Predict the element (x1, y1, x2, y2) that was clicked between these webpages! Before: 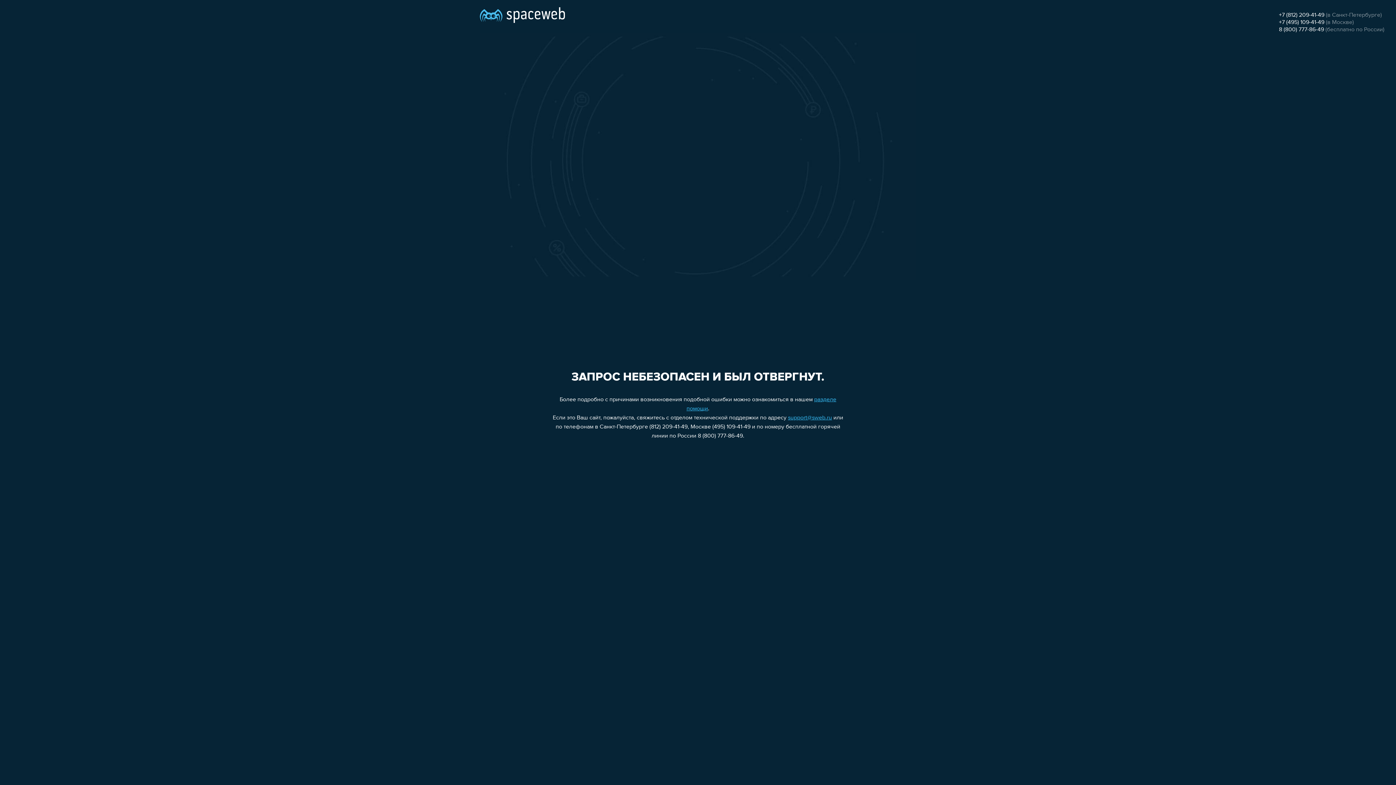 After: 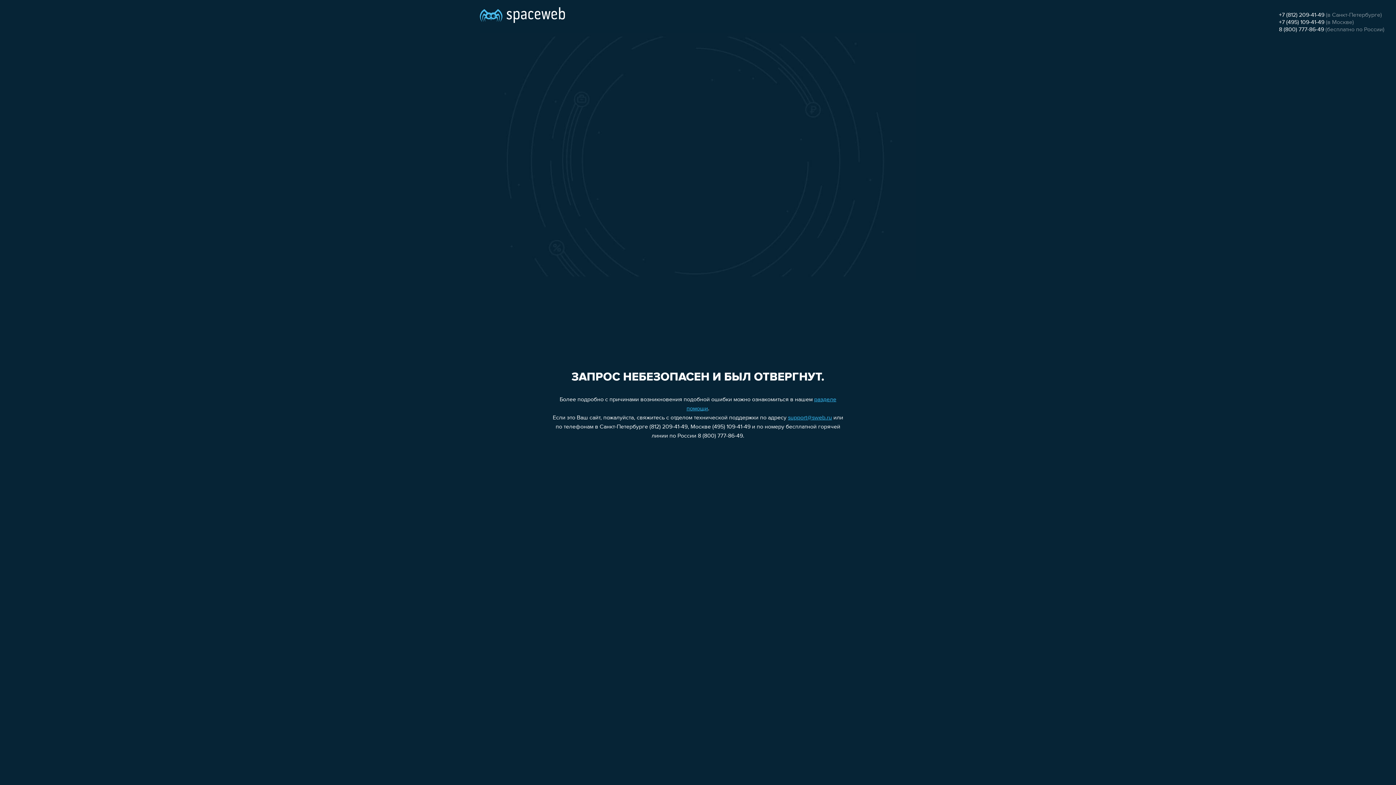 Action: bbox: (1279, 12, 1324, 18) label: +7 (812) 209-41-49